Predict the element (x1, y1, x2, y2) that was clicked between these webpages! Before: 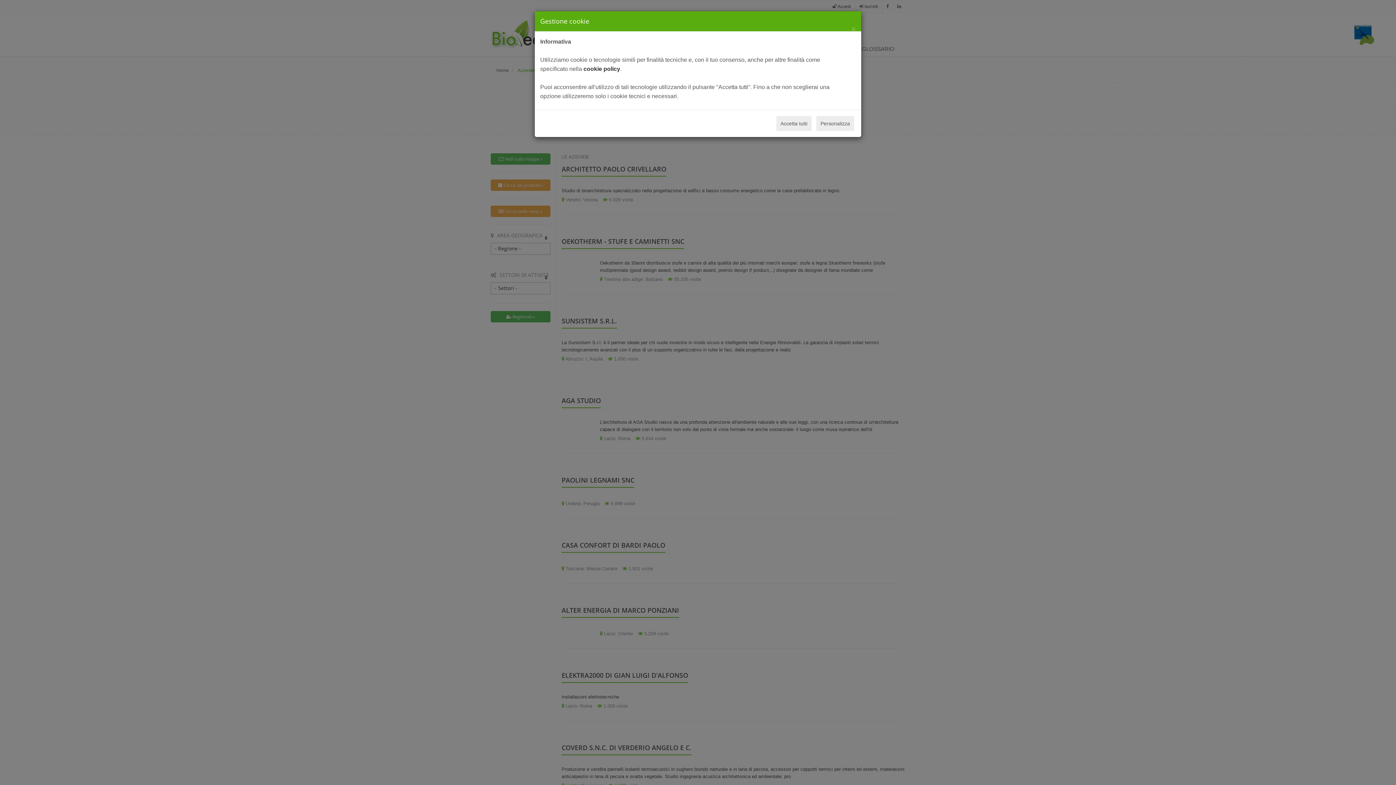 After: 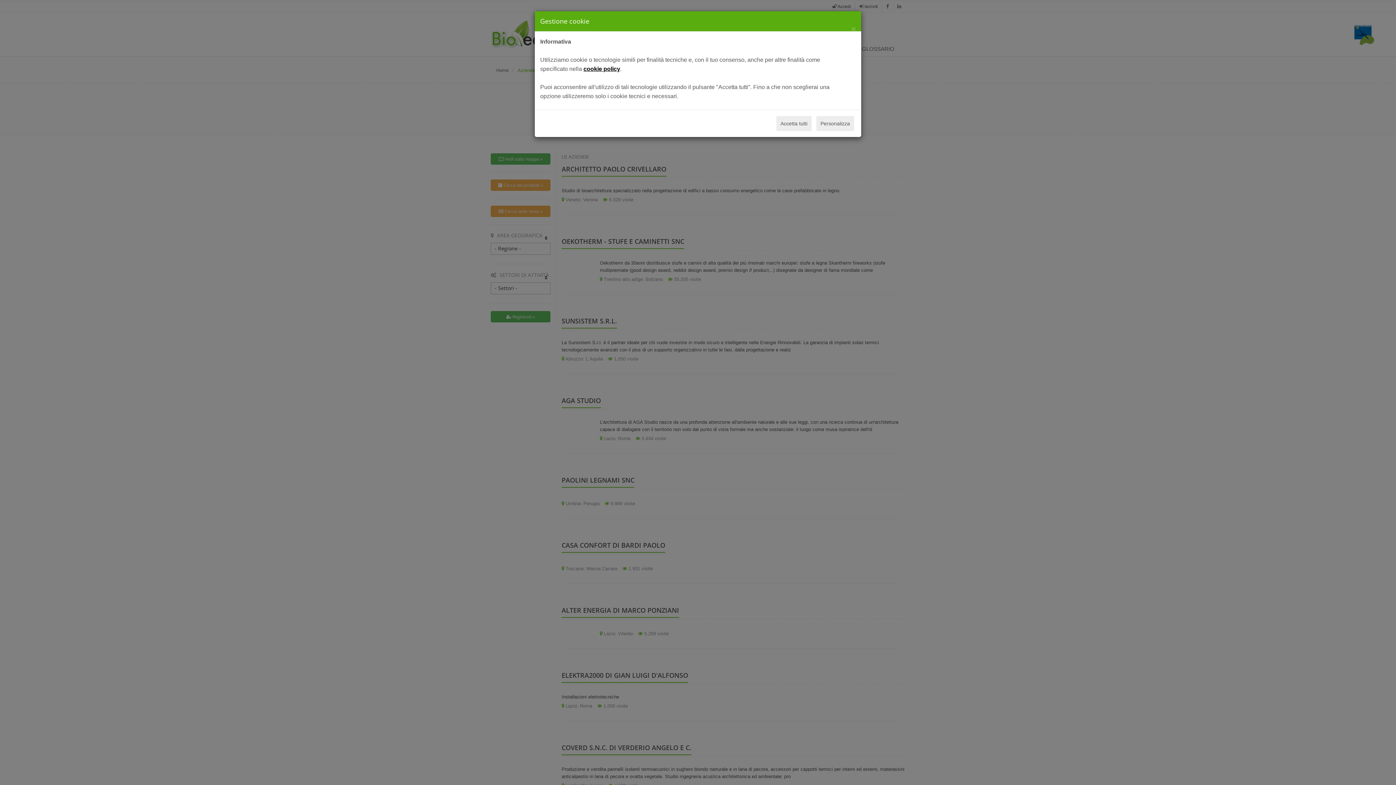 Action: bbox: (583, 65, 620, 72) label: cookie policy